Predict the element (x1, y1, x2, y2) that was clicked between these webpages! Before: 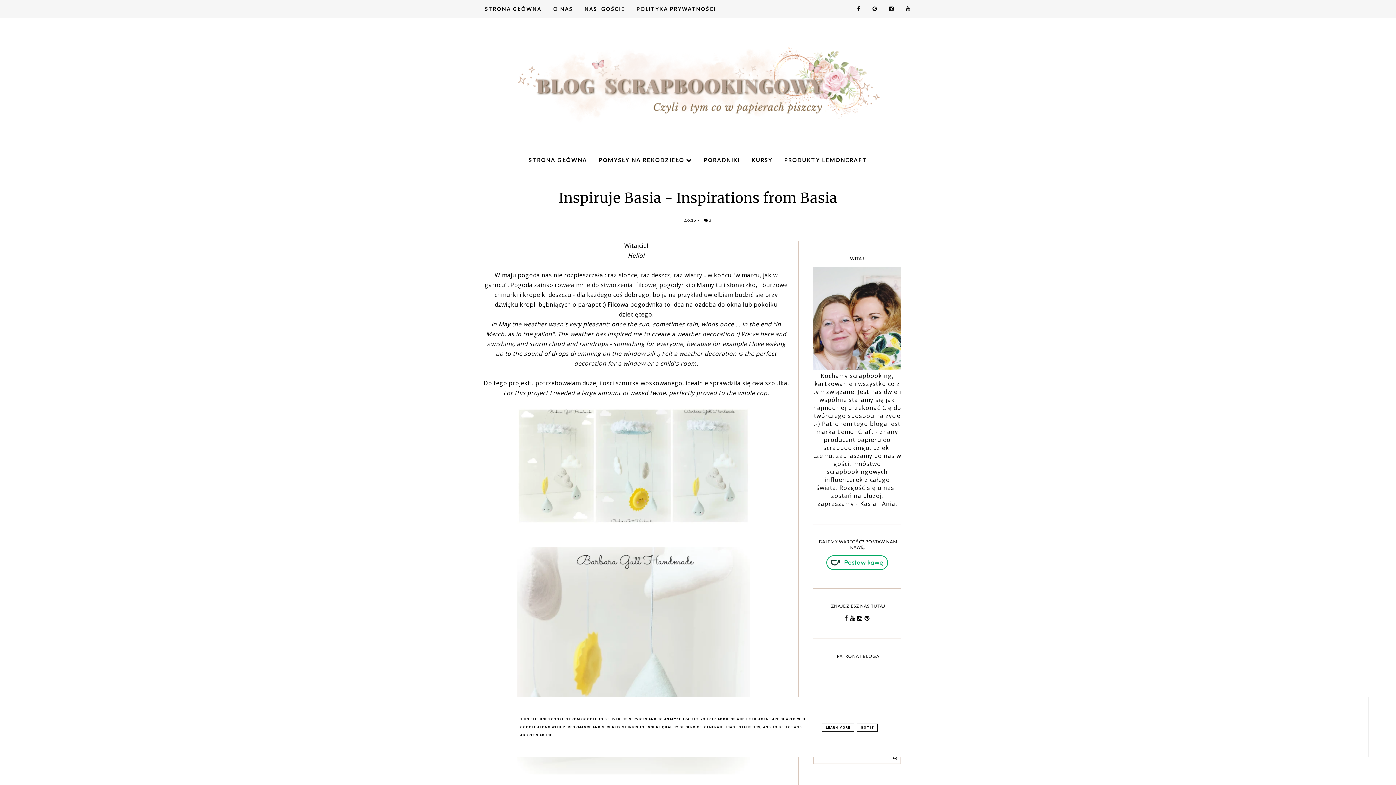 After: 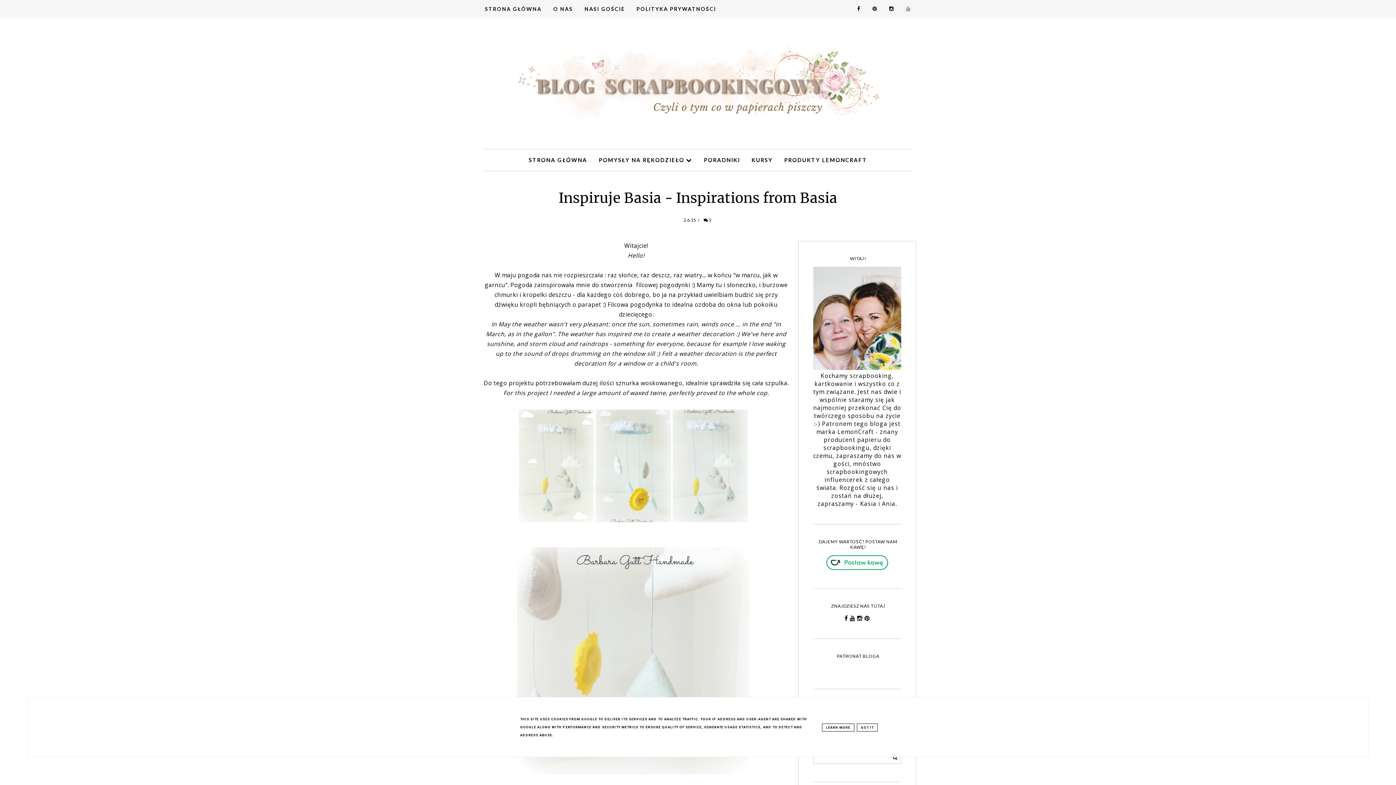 Action: bbox: (901, 5, 916, 11)